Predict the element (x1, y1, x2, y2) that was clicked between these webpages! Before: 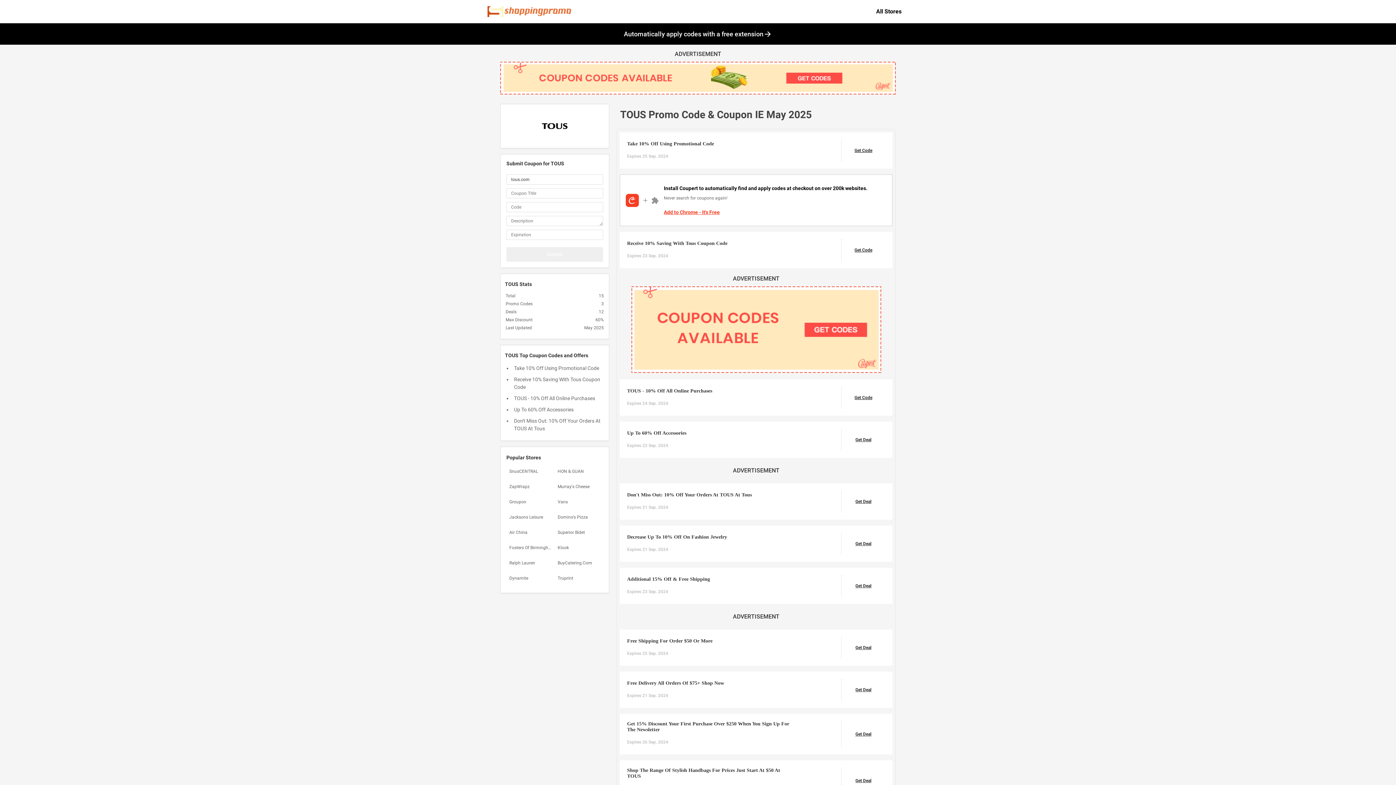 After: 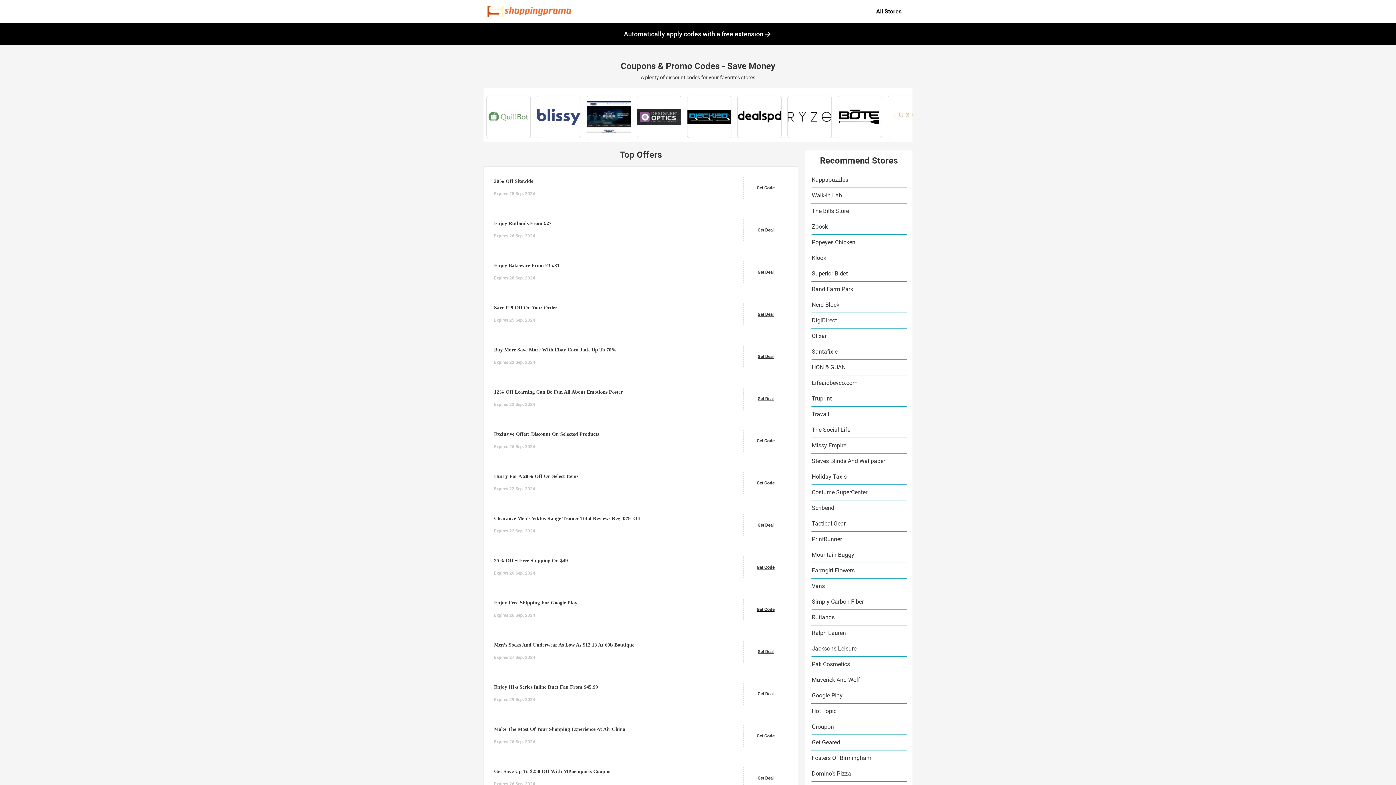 Action: bbox: (480, 0, 587, 23)